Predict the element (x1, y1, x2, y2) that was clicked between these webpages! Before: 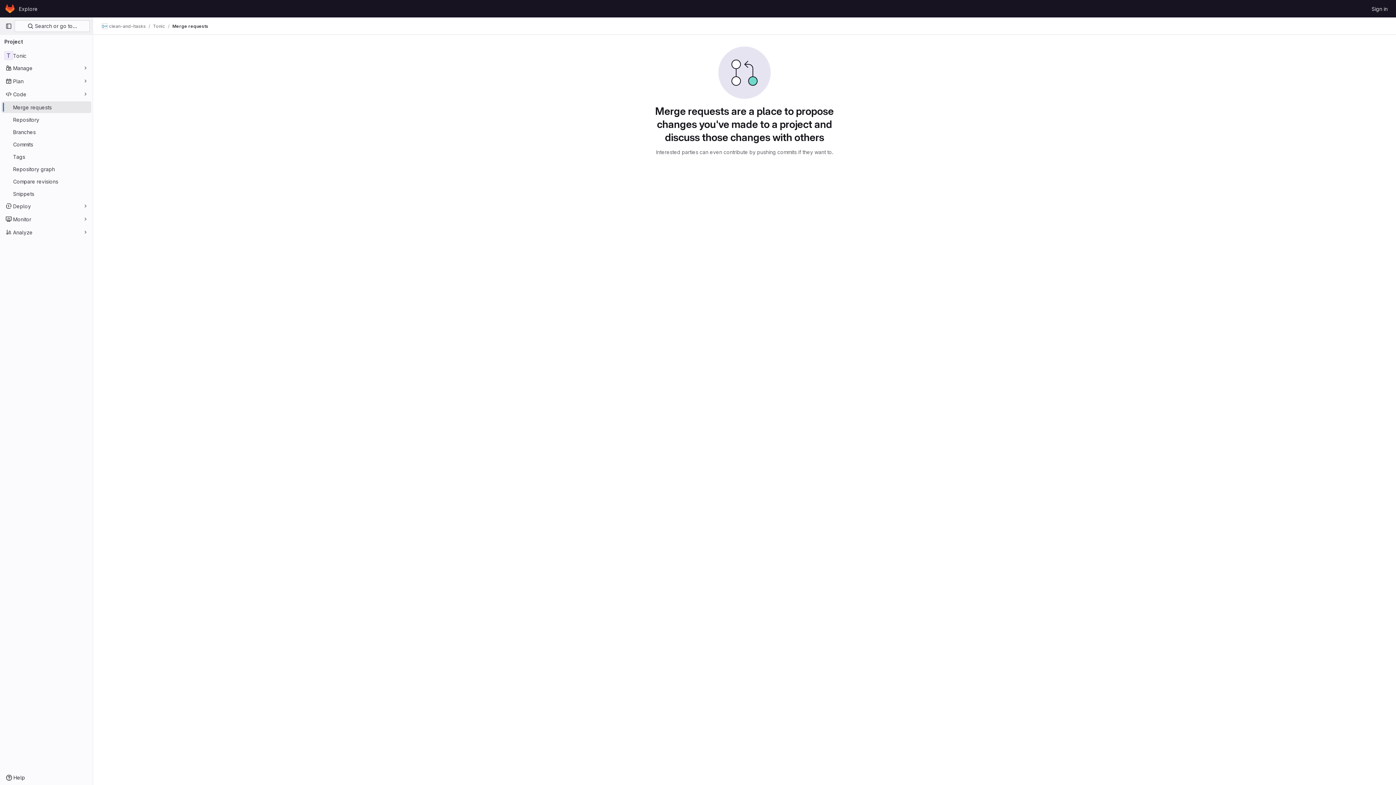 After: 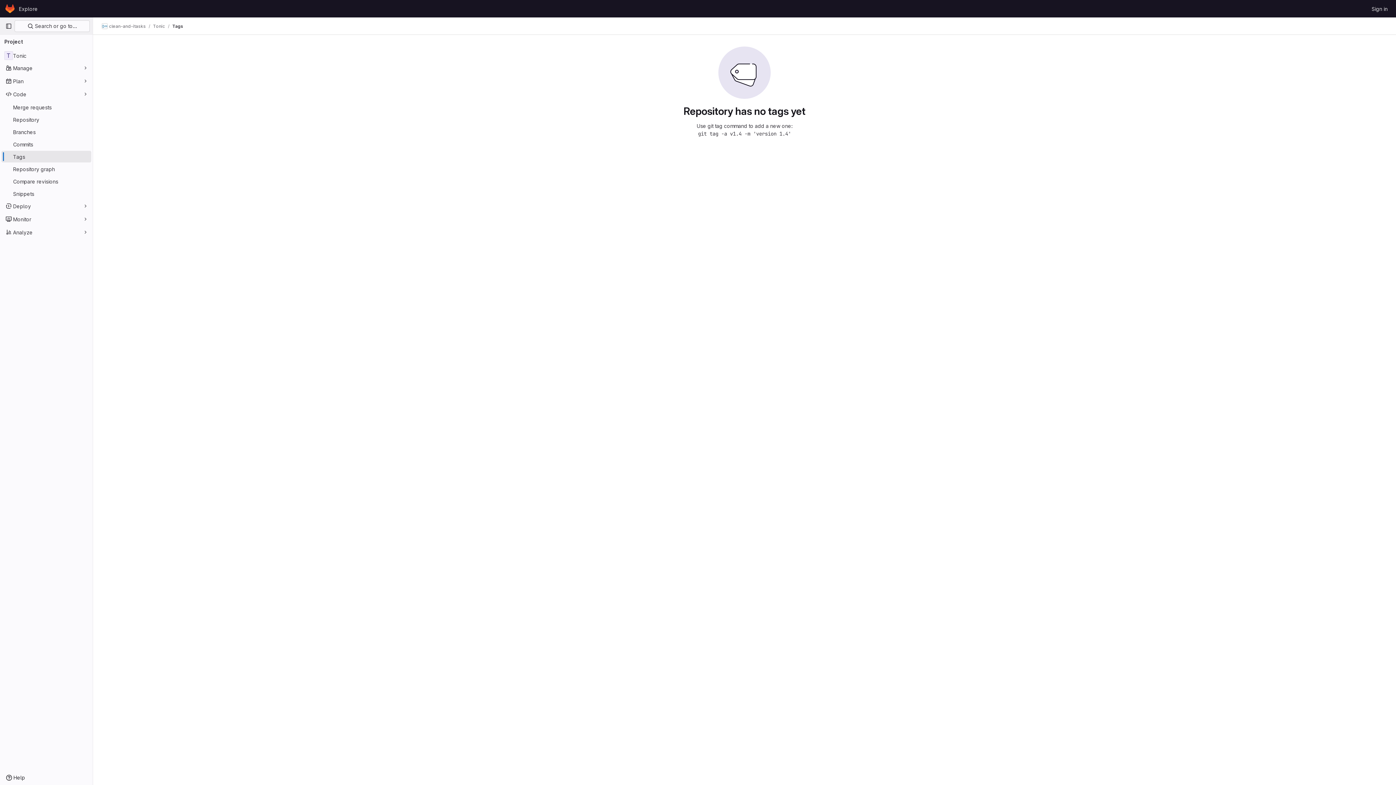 Action: label: Tags bbox: (1, 150, 91, 162)